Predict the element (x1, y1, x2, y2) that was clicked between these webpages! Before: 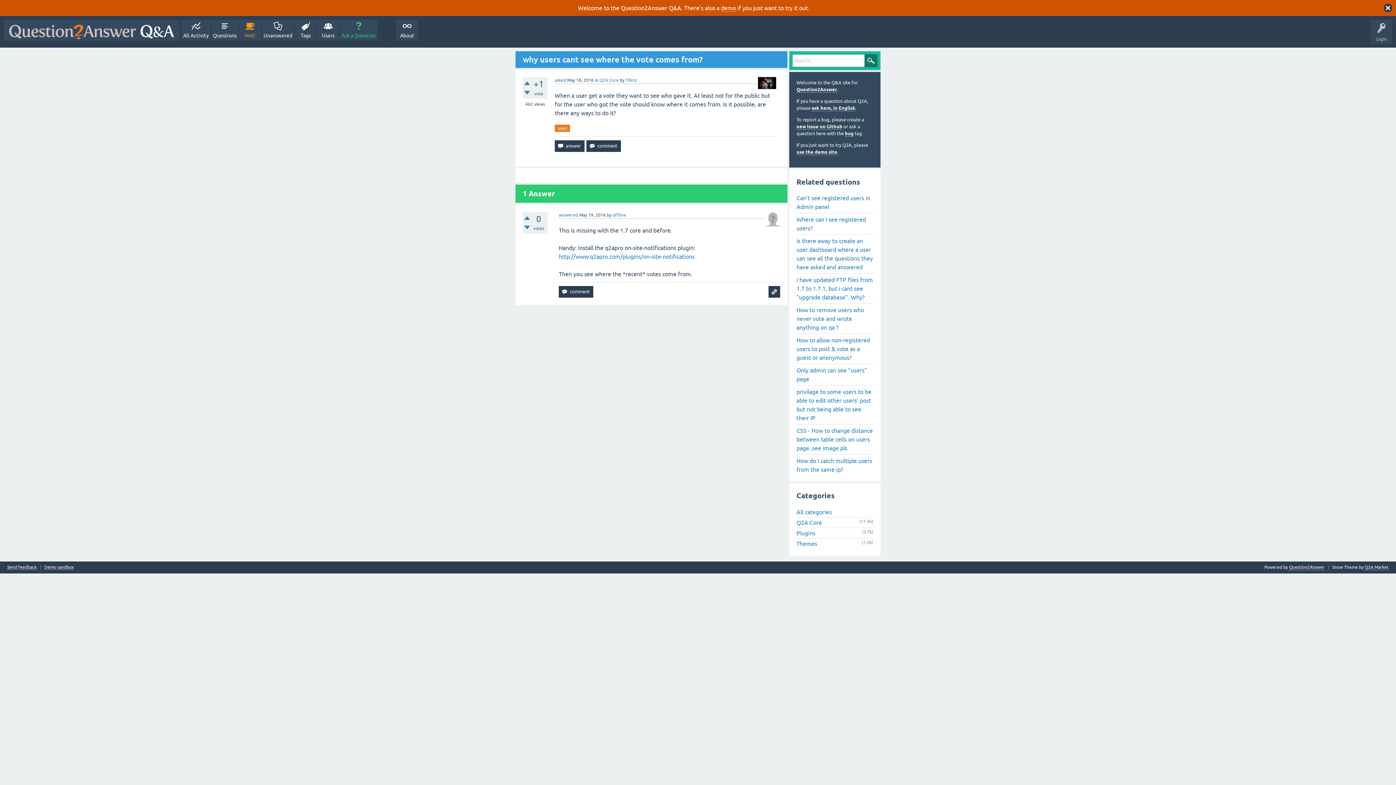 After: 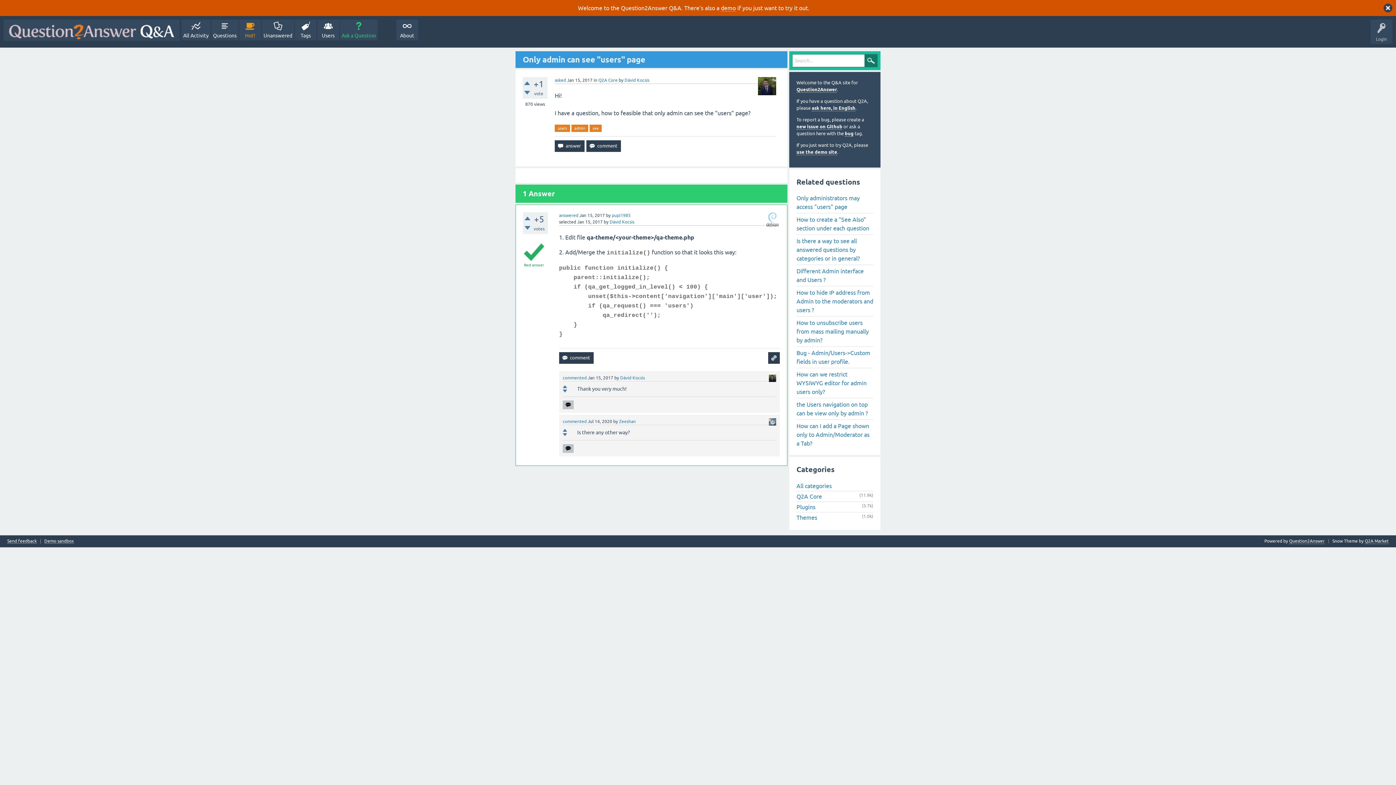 Action: label: Only admin can see "users" page bbox: (796, 364, 873, 385)